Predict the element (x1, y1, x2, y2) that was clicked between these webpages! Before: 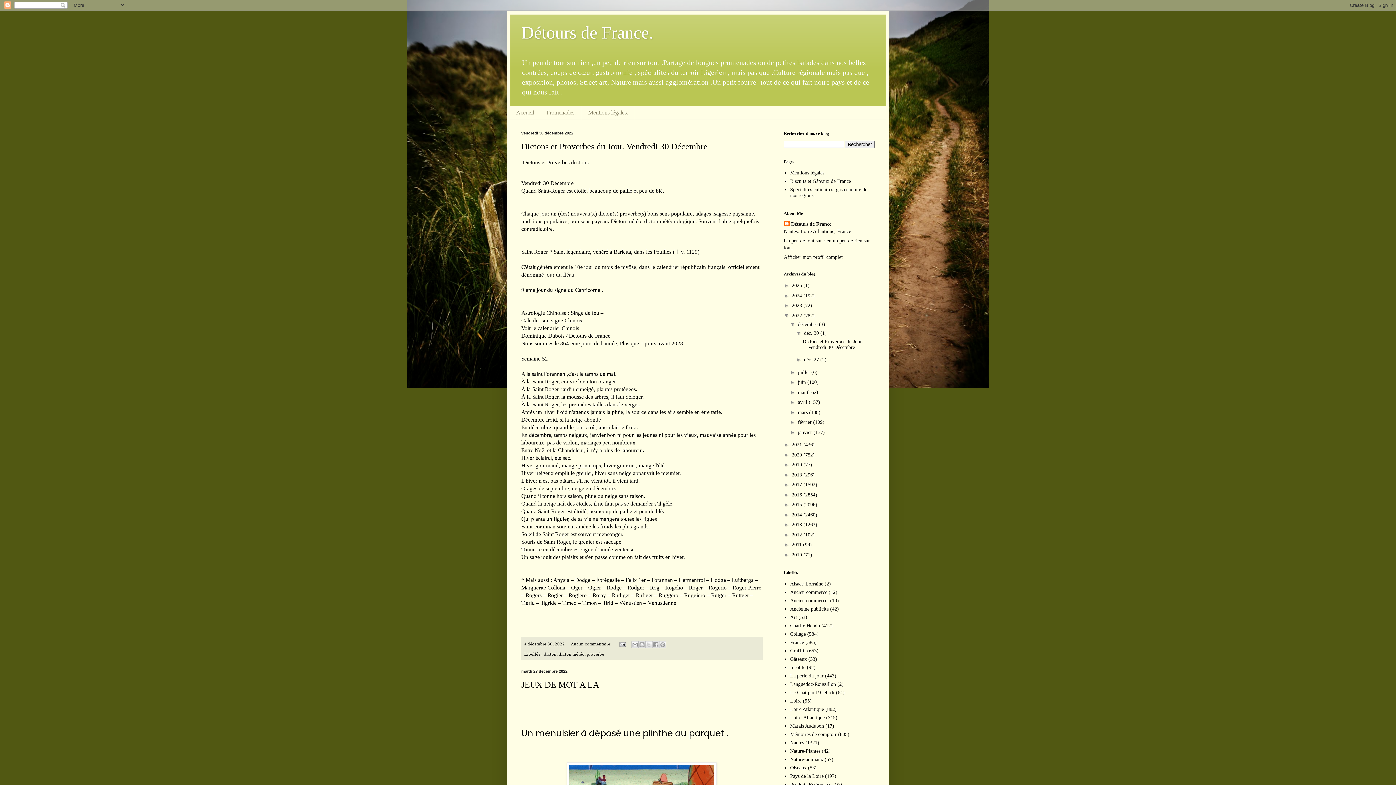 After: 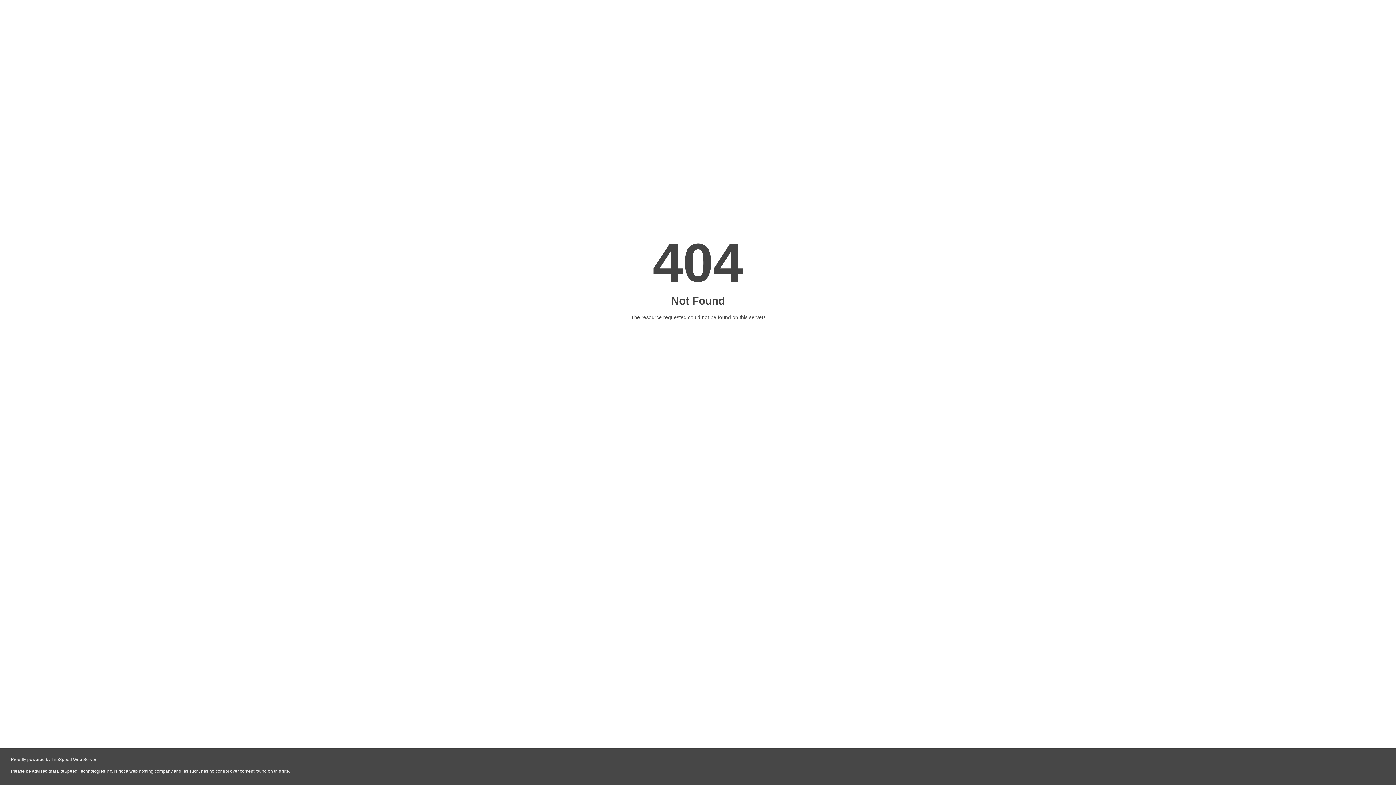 Action: bbox: (790, 178, 854, 184) label: Biscuits et Gâteaux de France .